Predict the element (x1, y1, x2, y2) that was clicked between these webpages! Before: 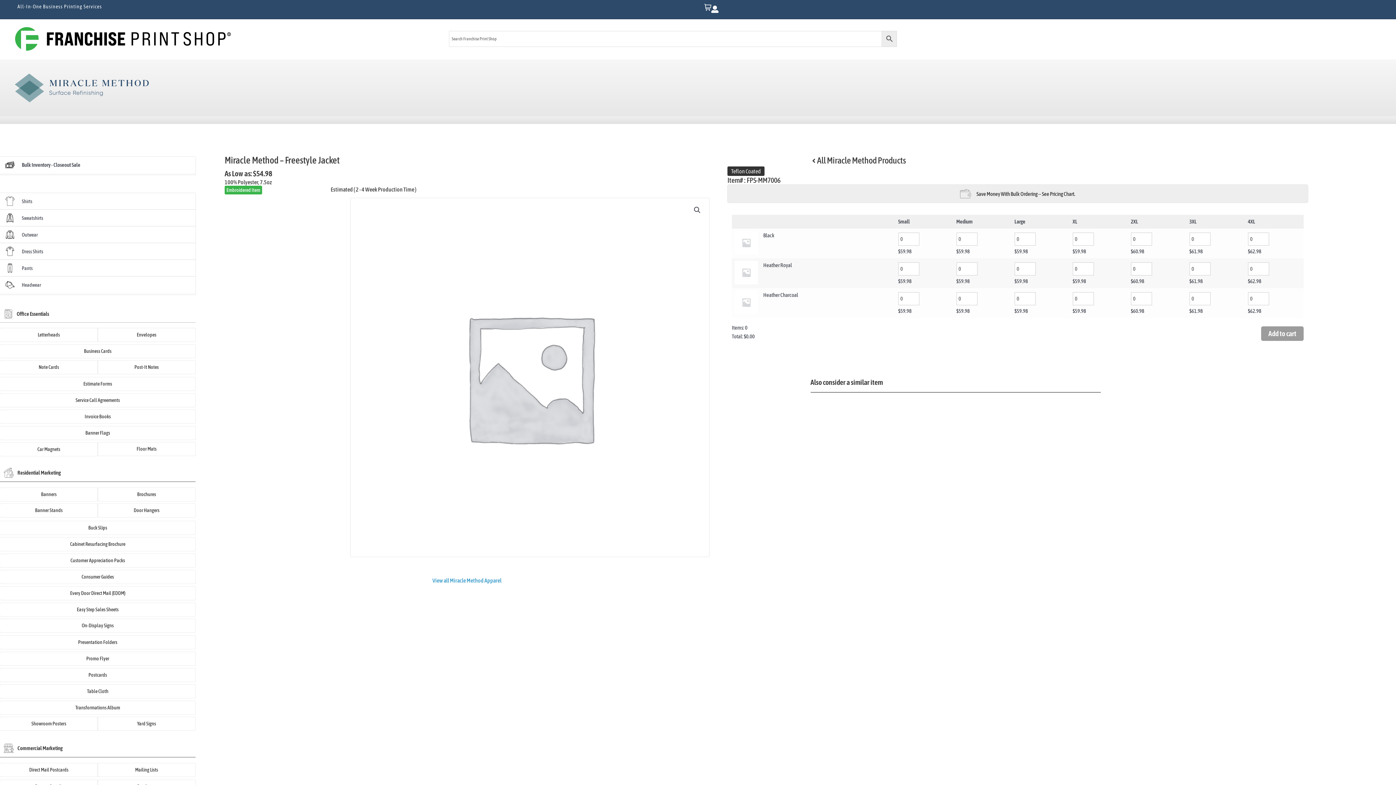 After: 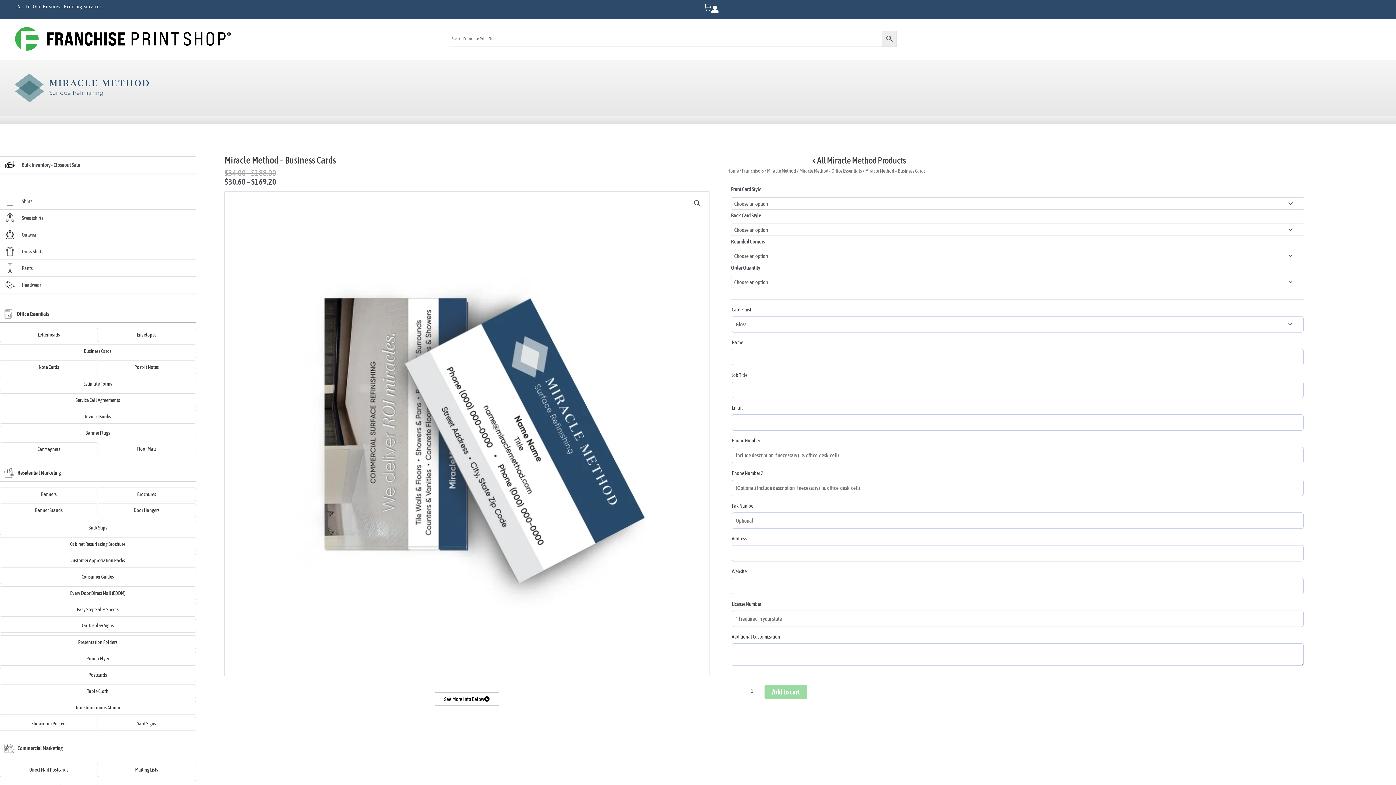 Action: bbox: (14, 342, 191, 356)